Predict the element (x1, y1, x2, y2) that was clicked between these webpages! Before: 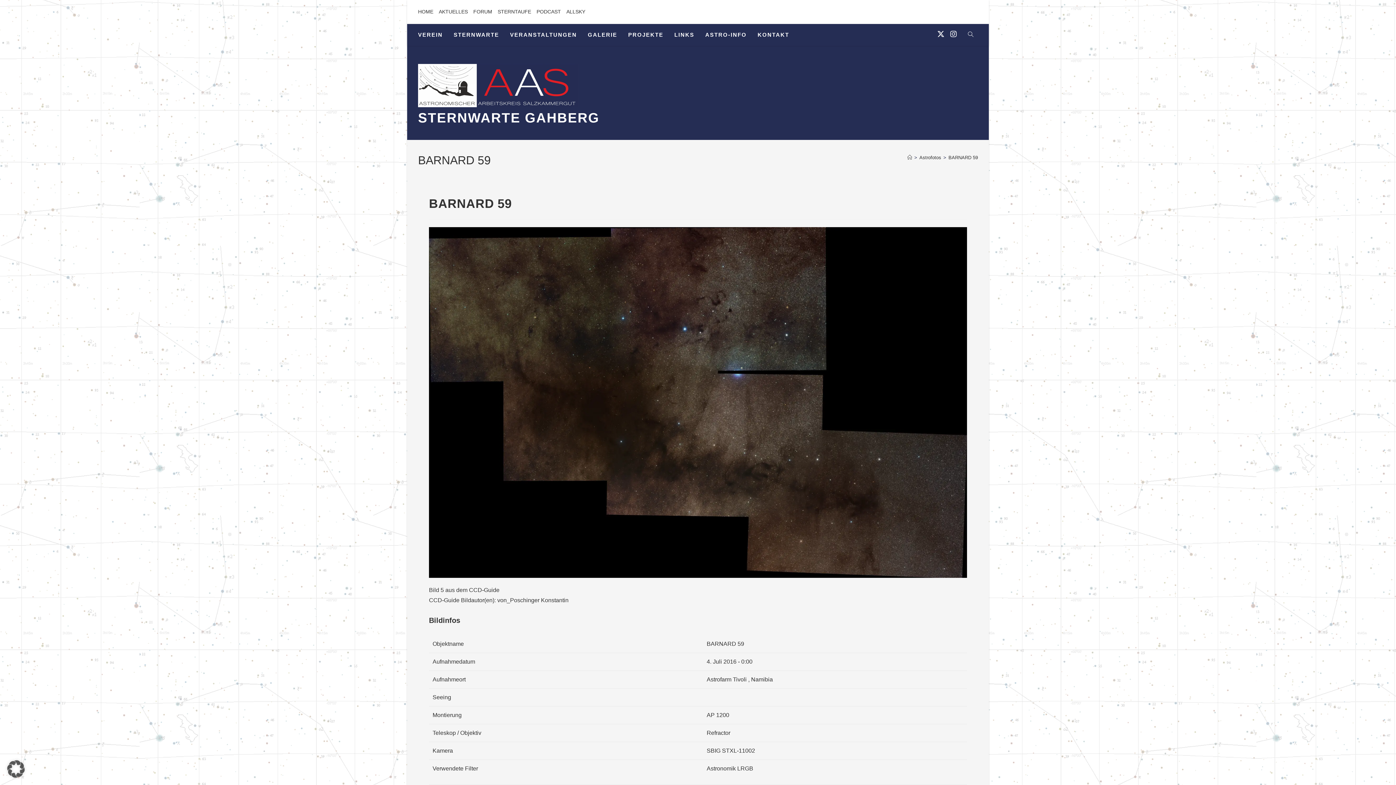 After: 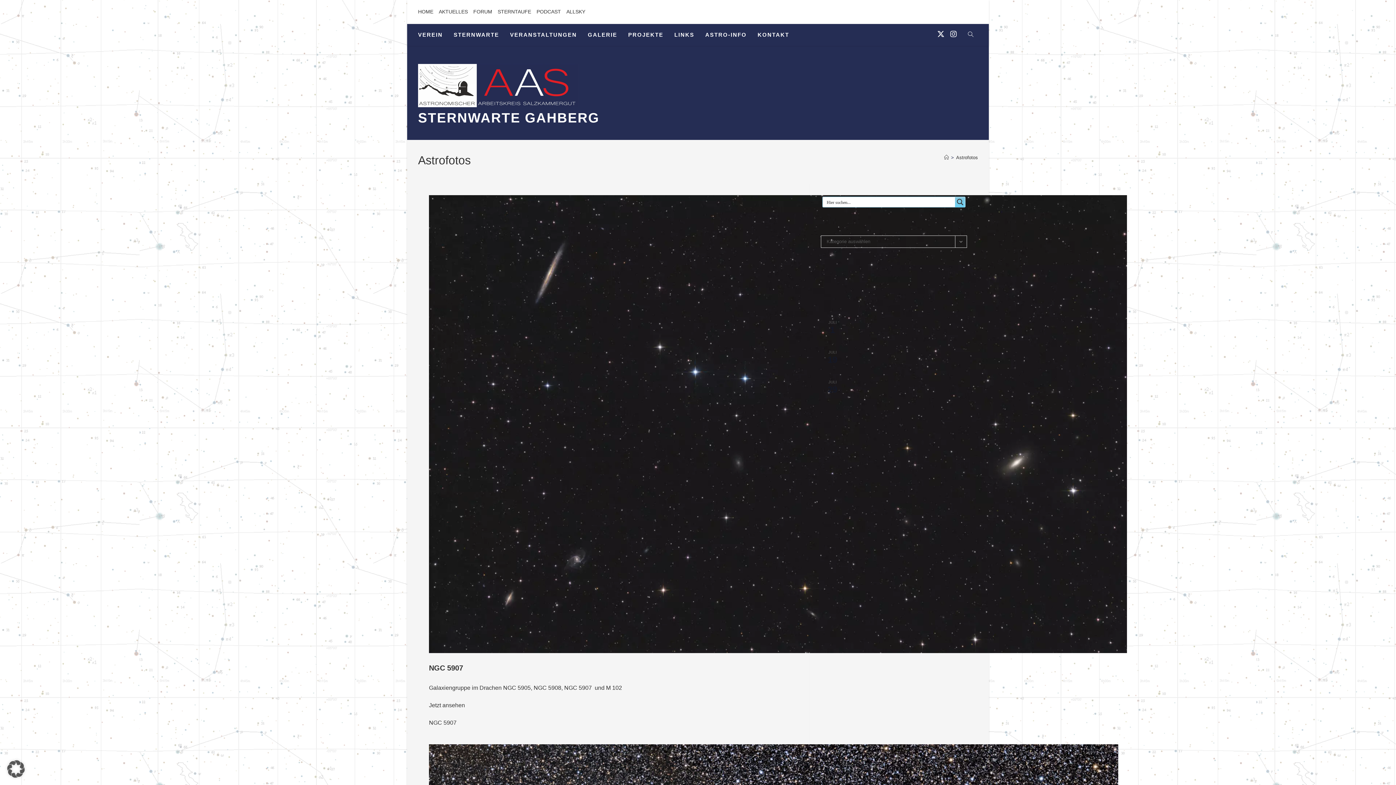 Action: bbox: (919, 154, 941, 160) label: Astrofotos